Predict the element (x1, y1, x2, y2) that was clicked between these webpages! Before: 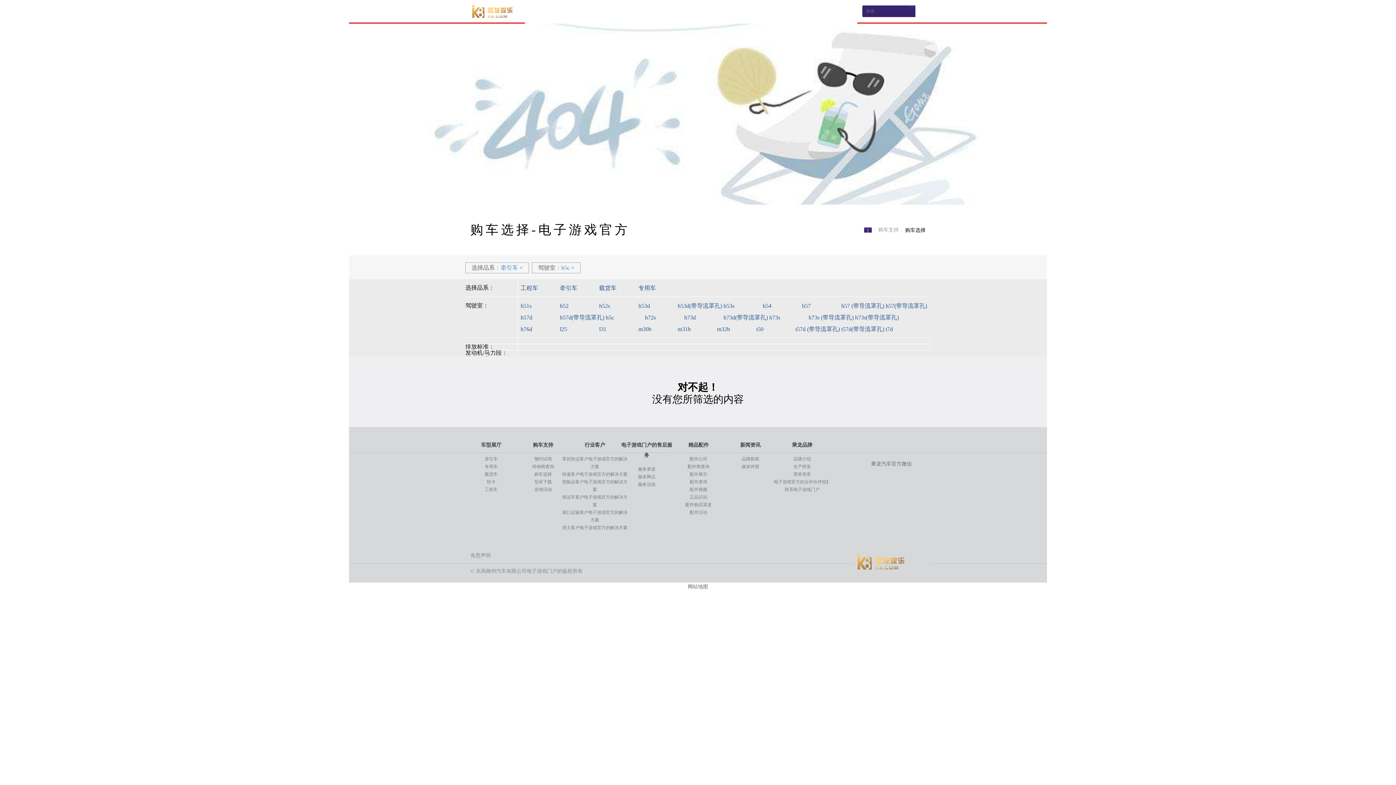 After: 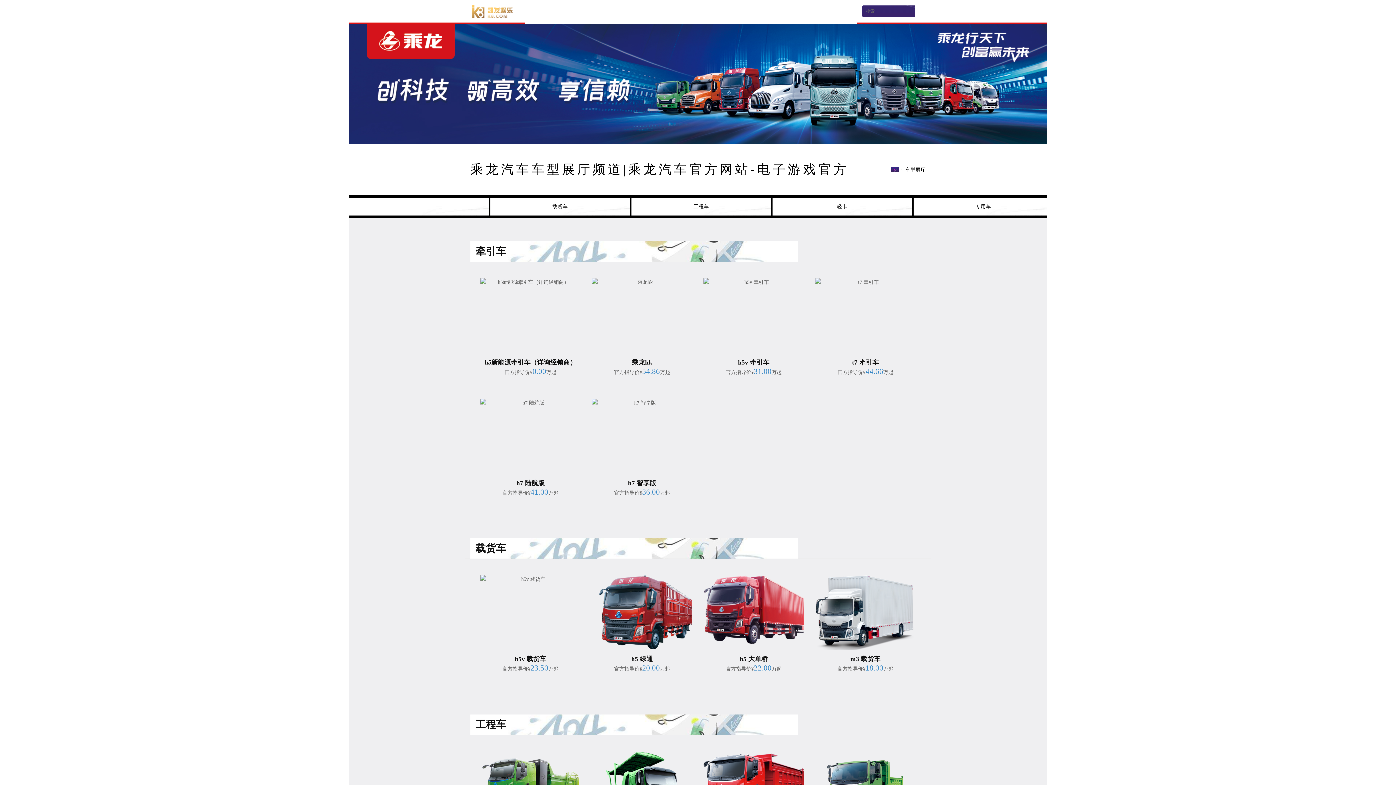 Action: label: 工程车 bbox: (484, 487, 497, 492)